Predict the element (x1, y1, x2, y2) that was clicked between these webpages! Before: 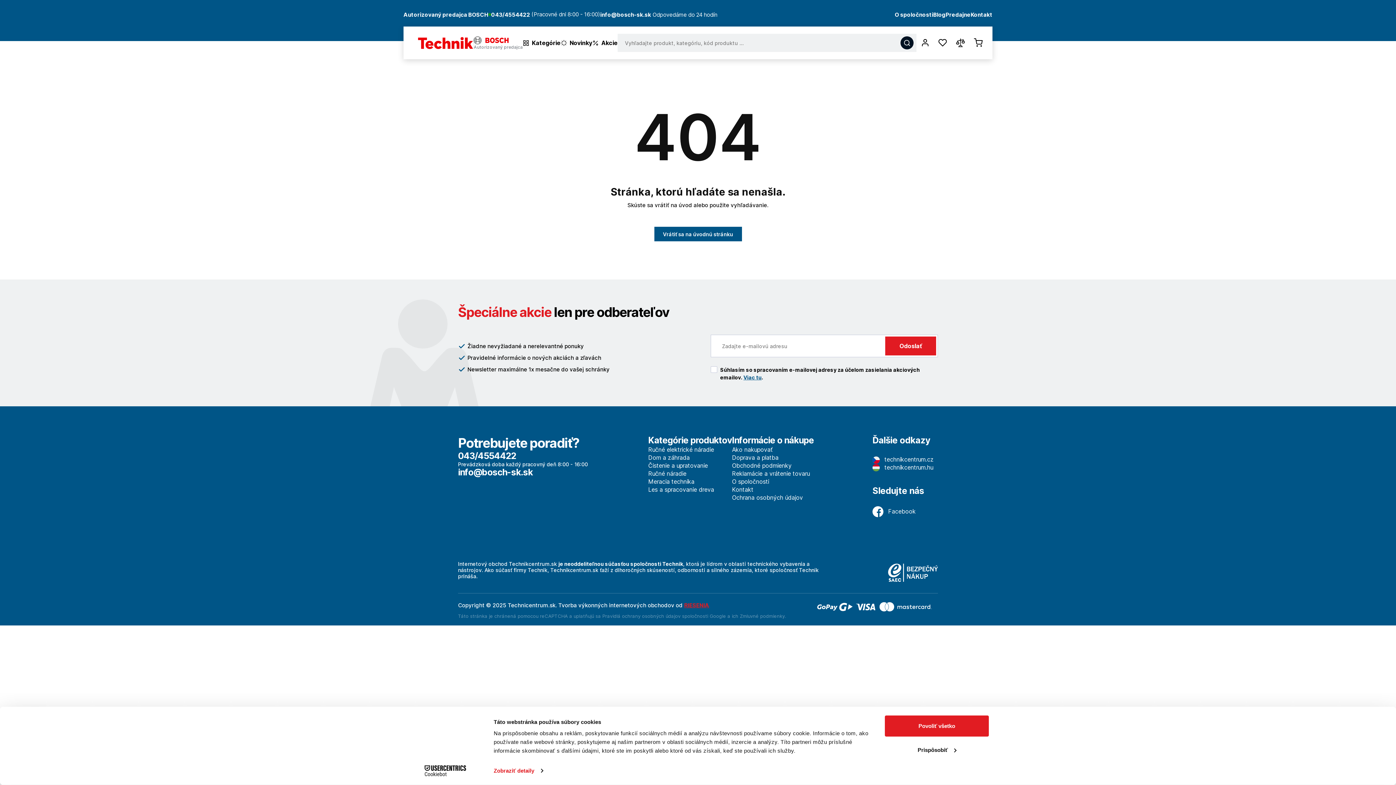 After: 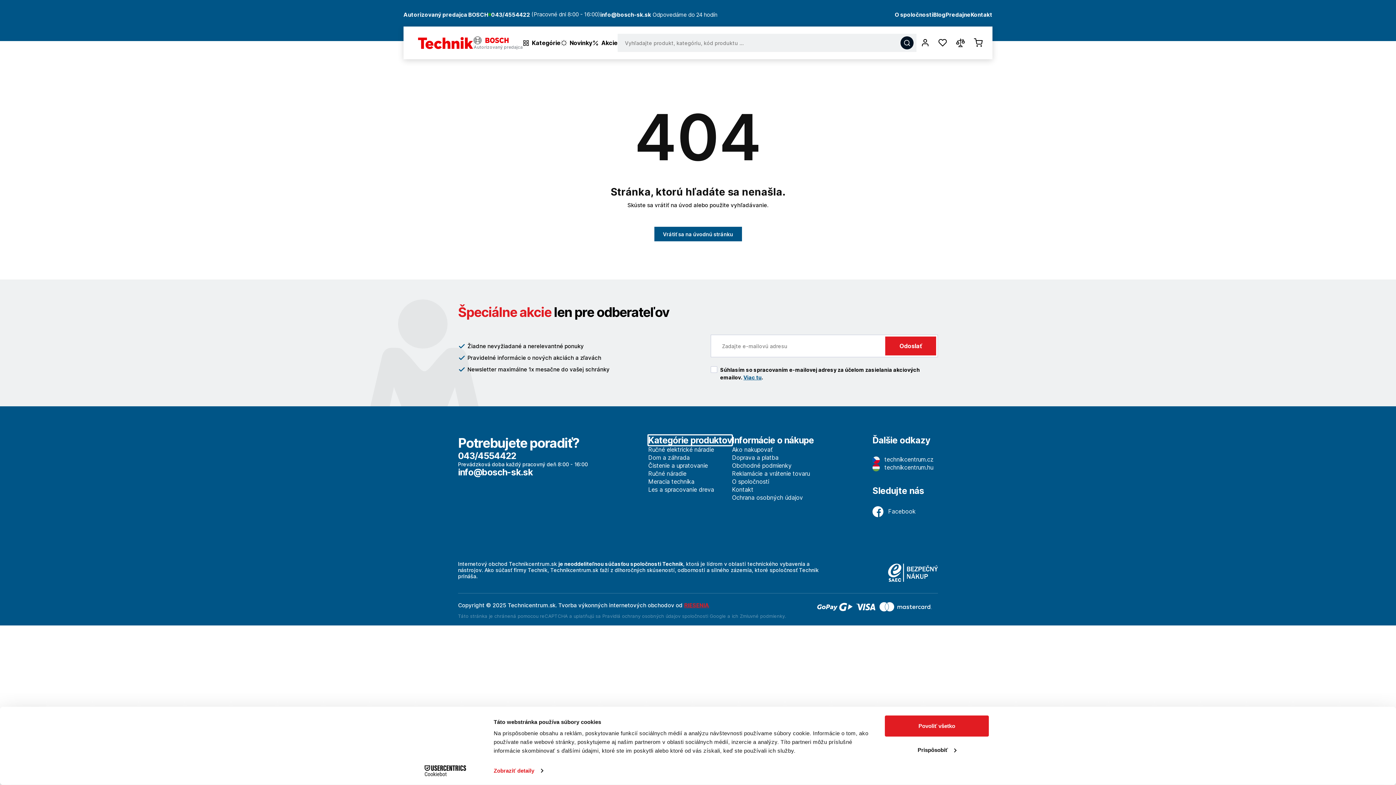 Action: label: Kategórie produktov bbox: (648, 435, 732, 445)